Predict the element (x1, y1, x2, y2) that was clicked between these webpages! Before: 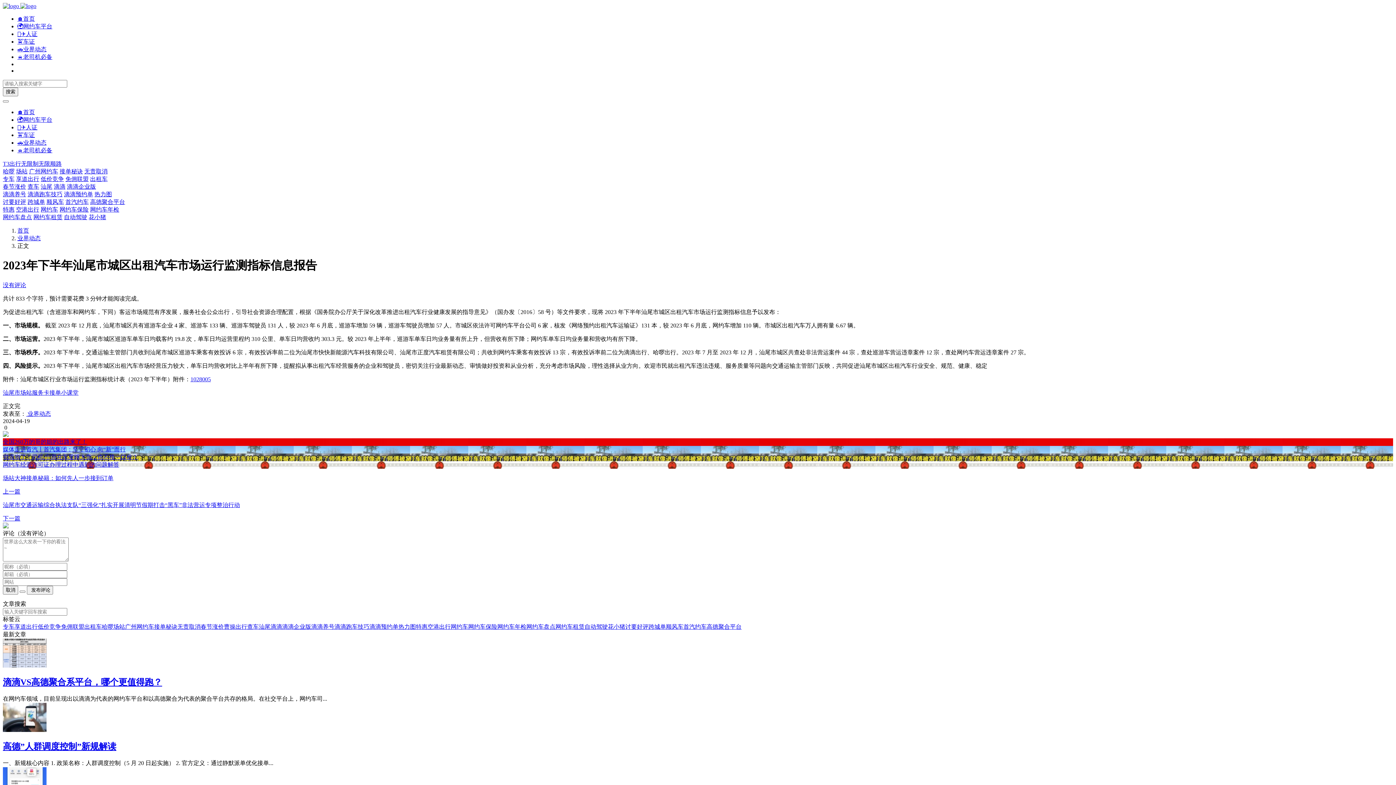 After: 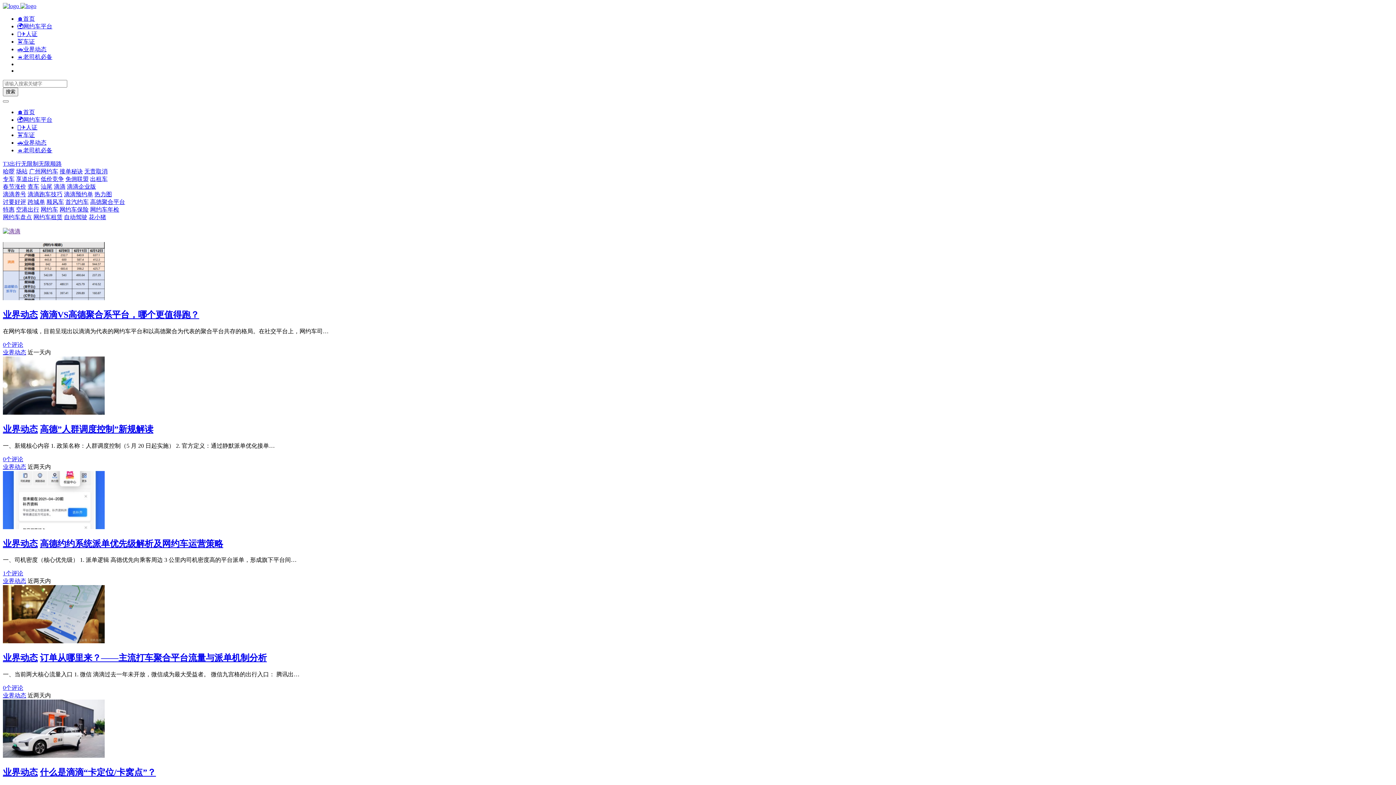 Action: bbox: (17, 15, 34, 21) label: 🏠首页